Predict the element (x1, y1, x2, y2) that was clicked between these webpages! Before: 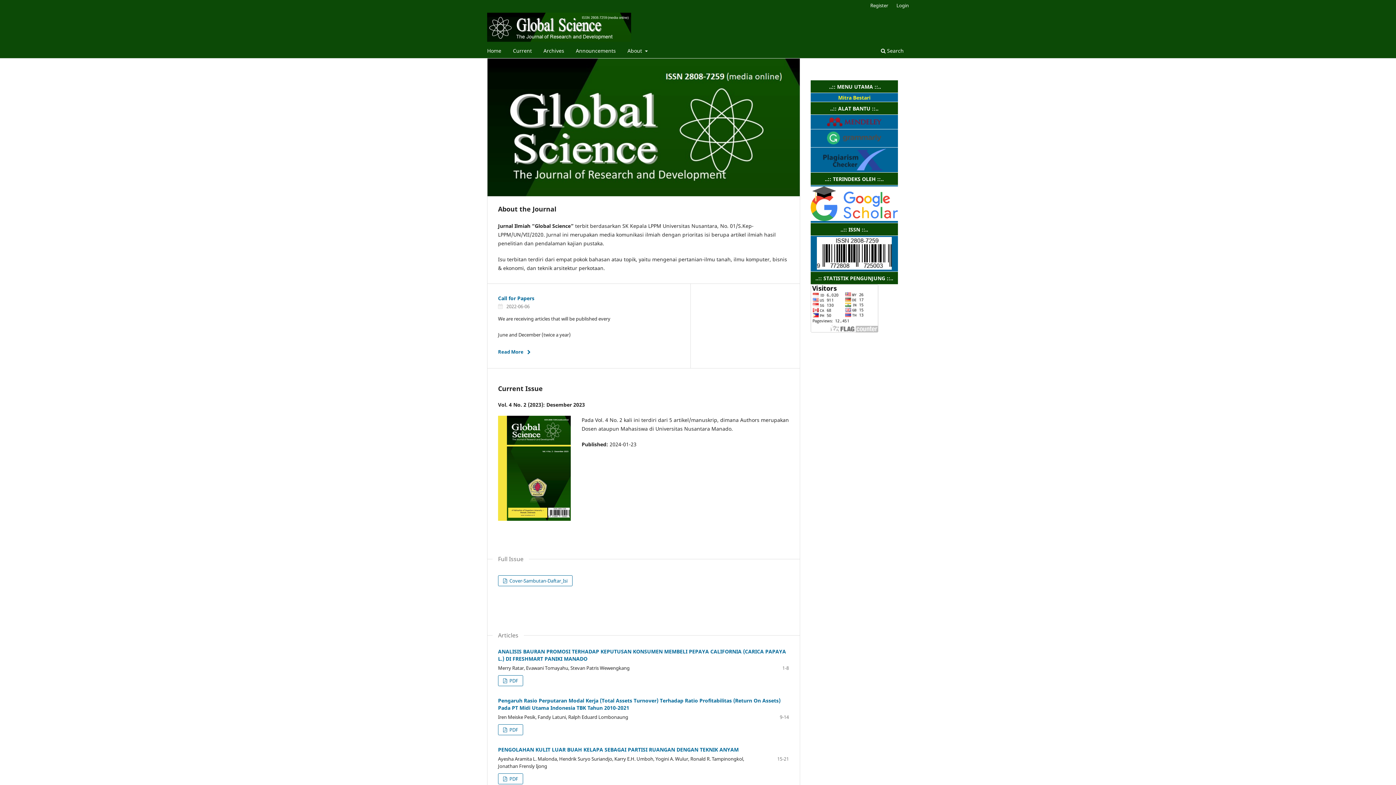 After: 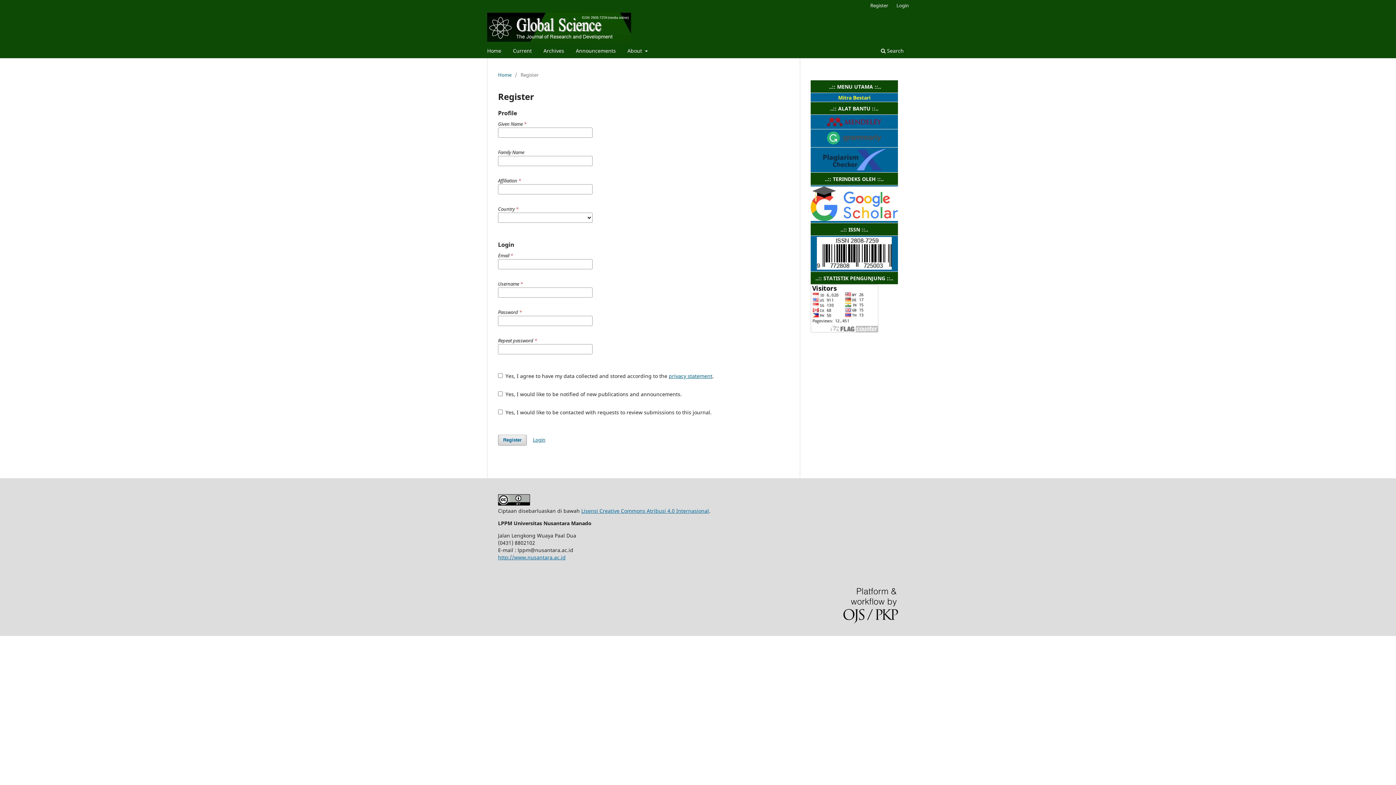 Action: bbox: (866, 0, 892, 10) label: Register